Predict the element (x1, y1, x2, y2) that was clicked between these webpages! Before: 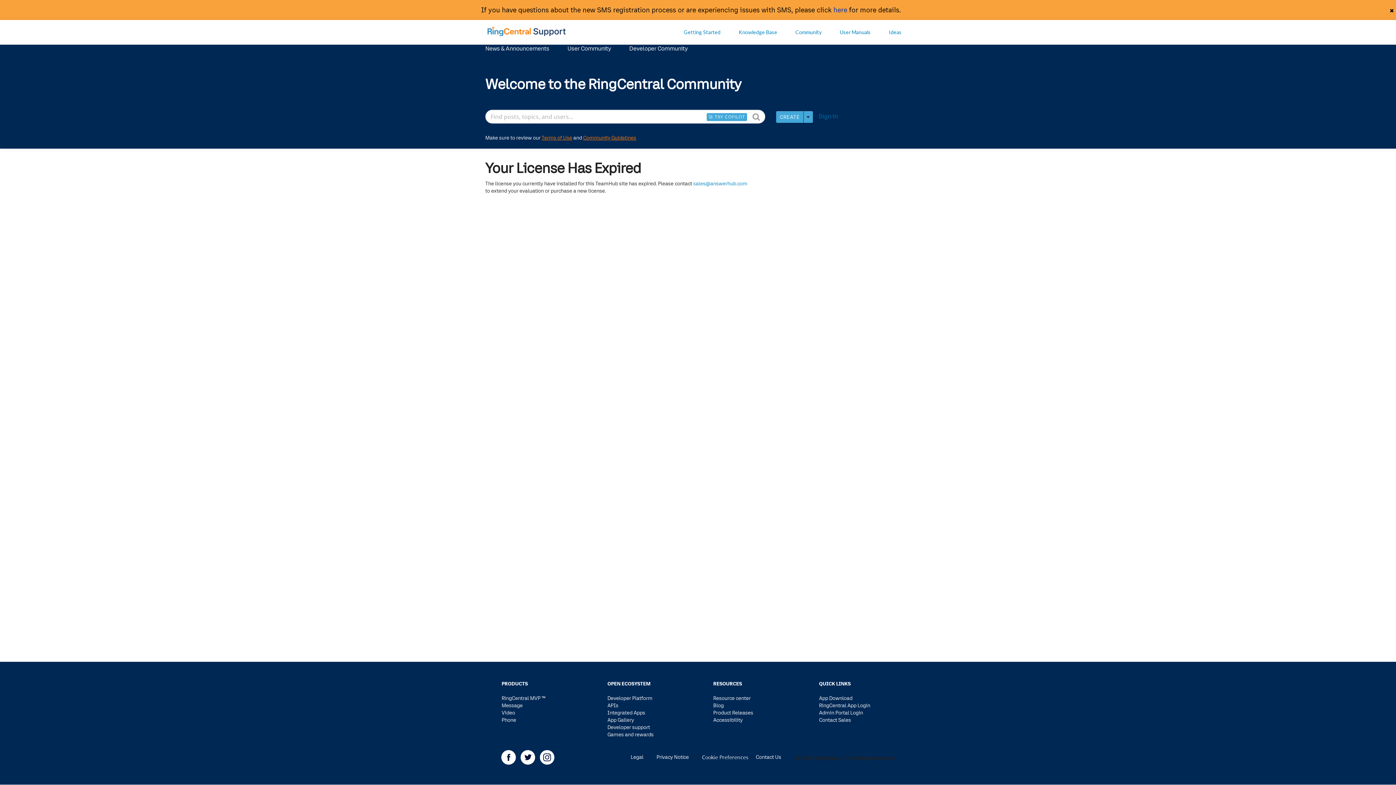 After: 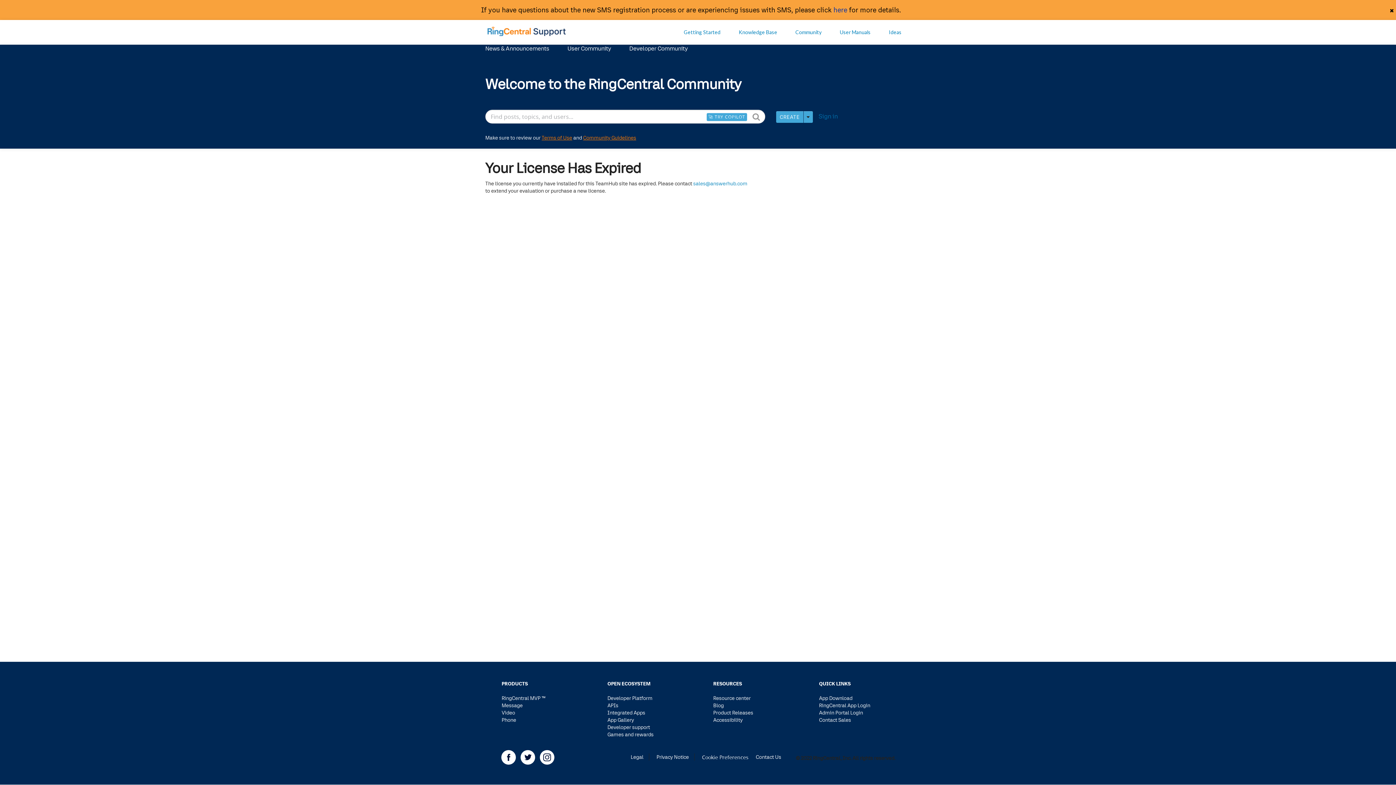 Action: bbox: (629, 44, 688, 52) label: Developer Community